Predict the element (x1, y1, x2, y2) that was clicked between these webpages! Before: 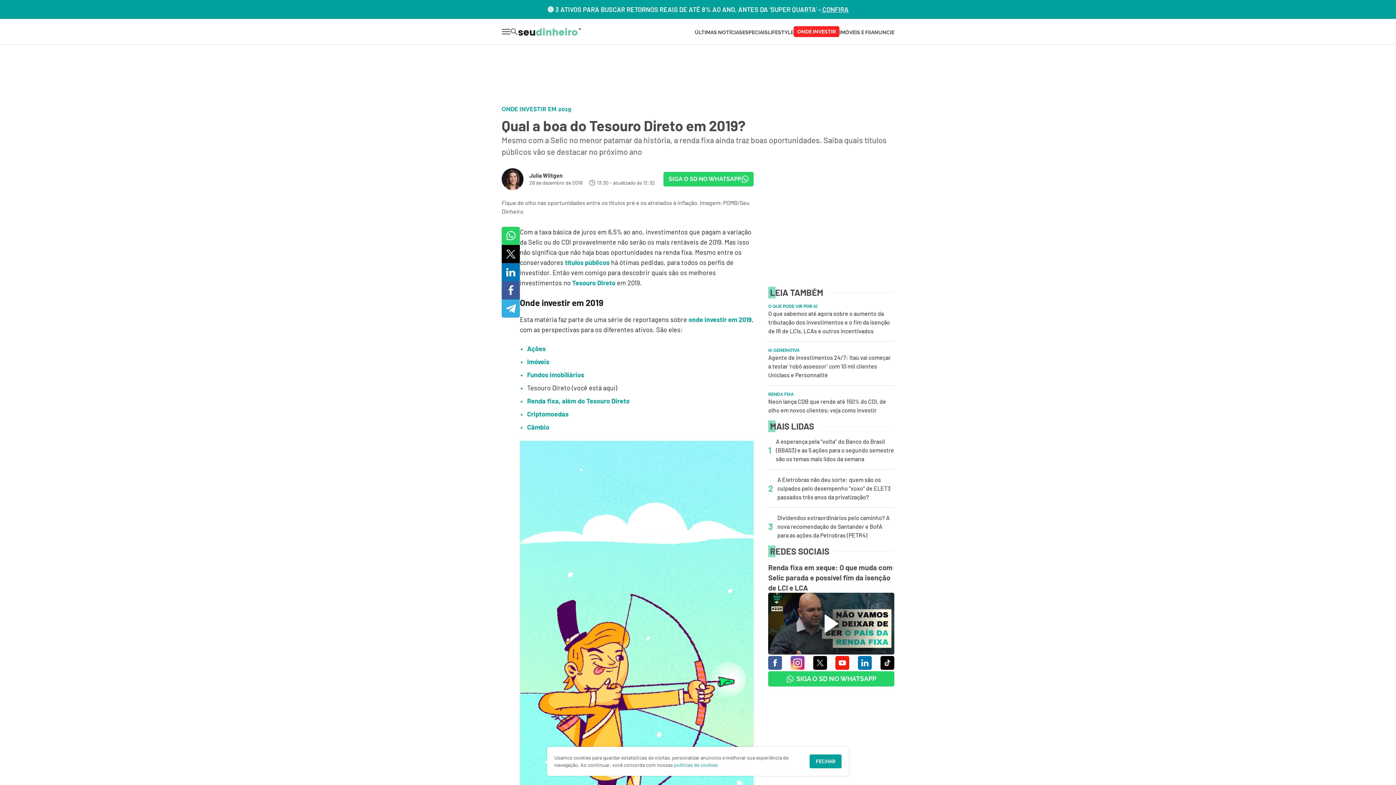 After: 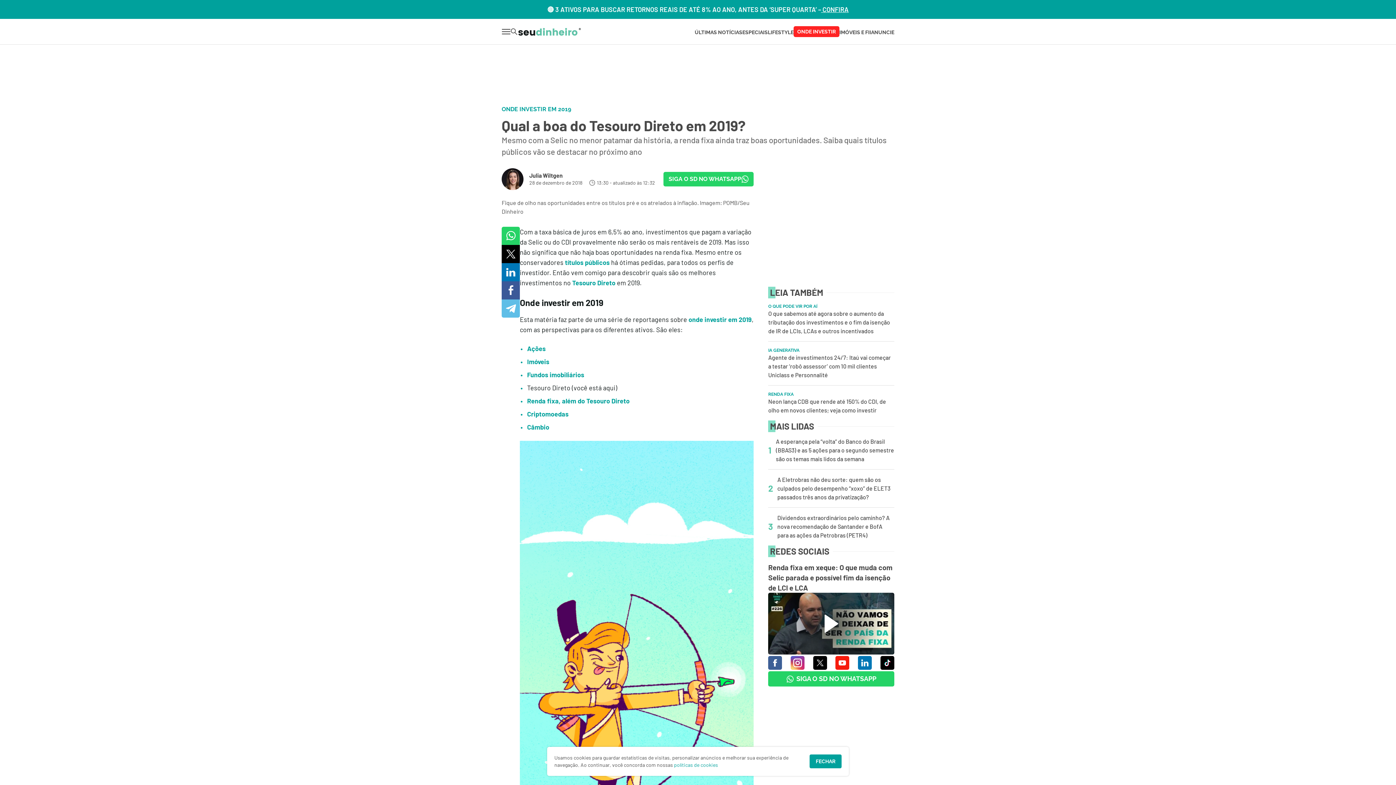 Action: bbox: (501, 299, 520, 317)